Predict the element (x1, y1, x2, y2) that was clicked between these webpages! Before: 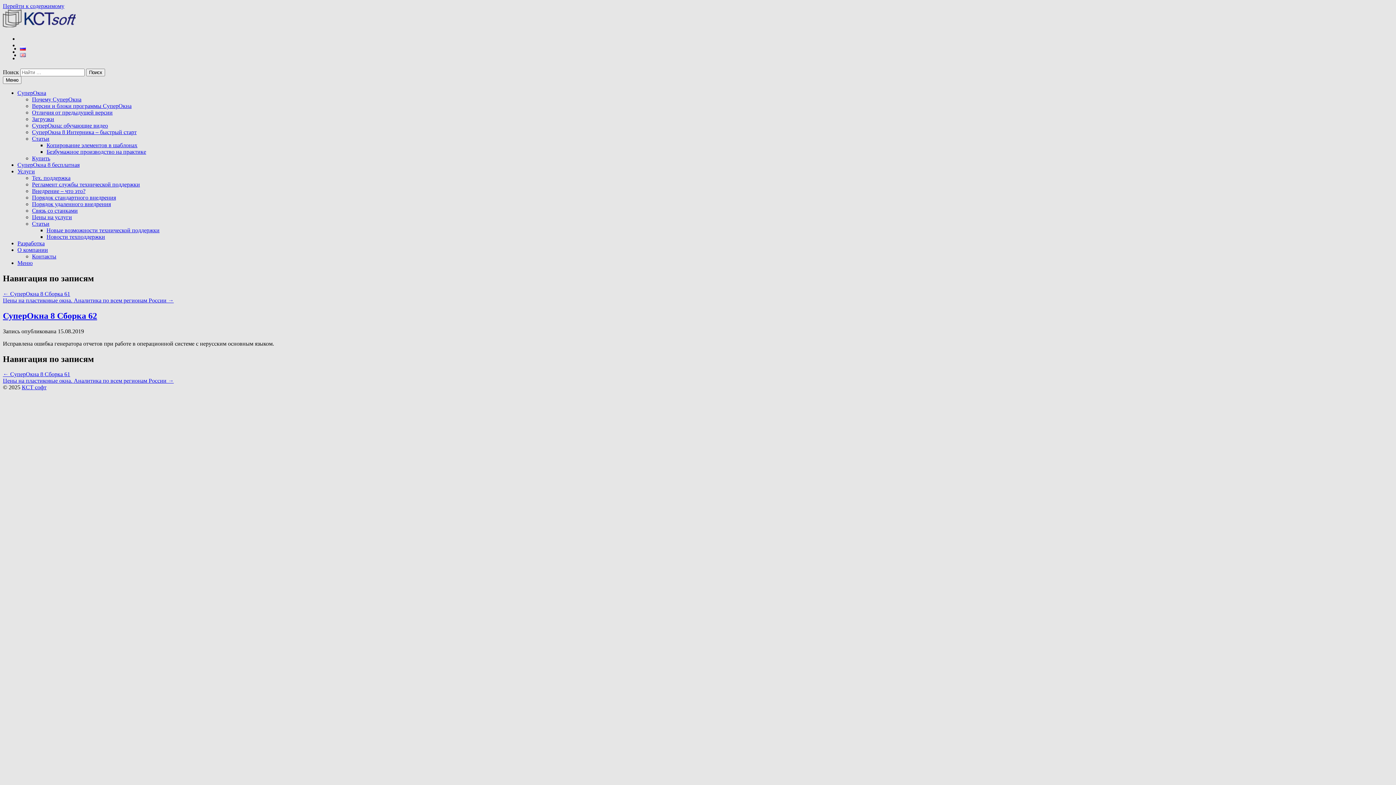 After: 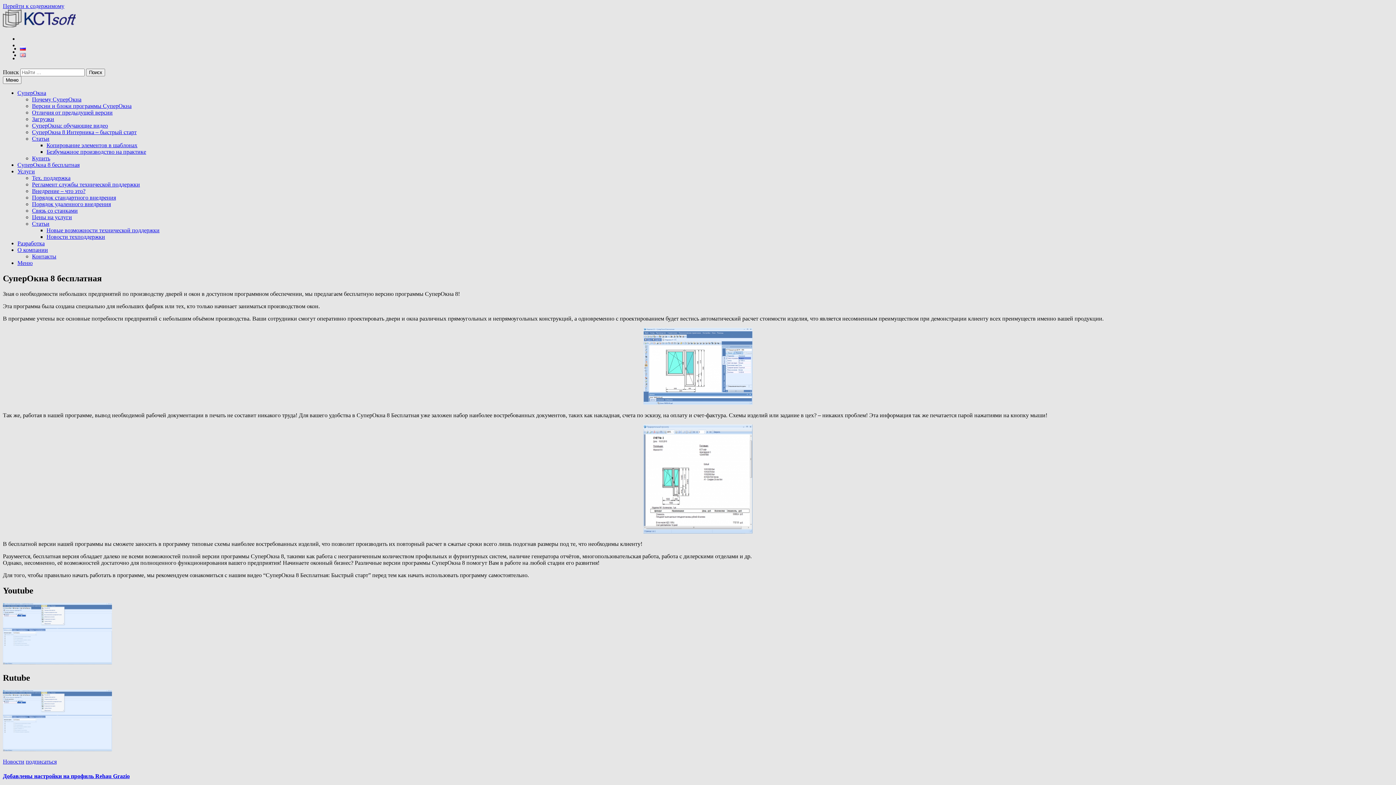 Action: label: СуперОкна 8 бесплатная bbox: (17, 161, 79, 168)